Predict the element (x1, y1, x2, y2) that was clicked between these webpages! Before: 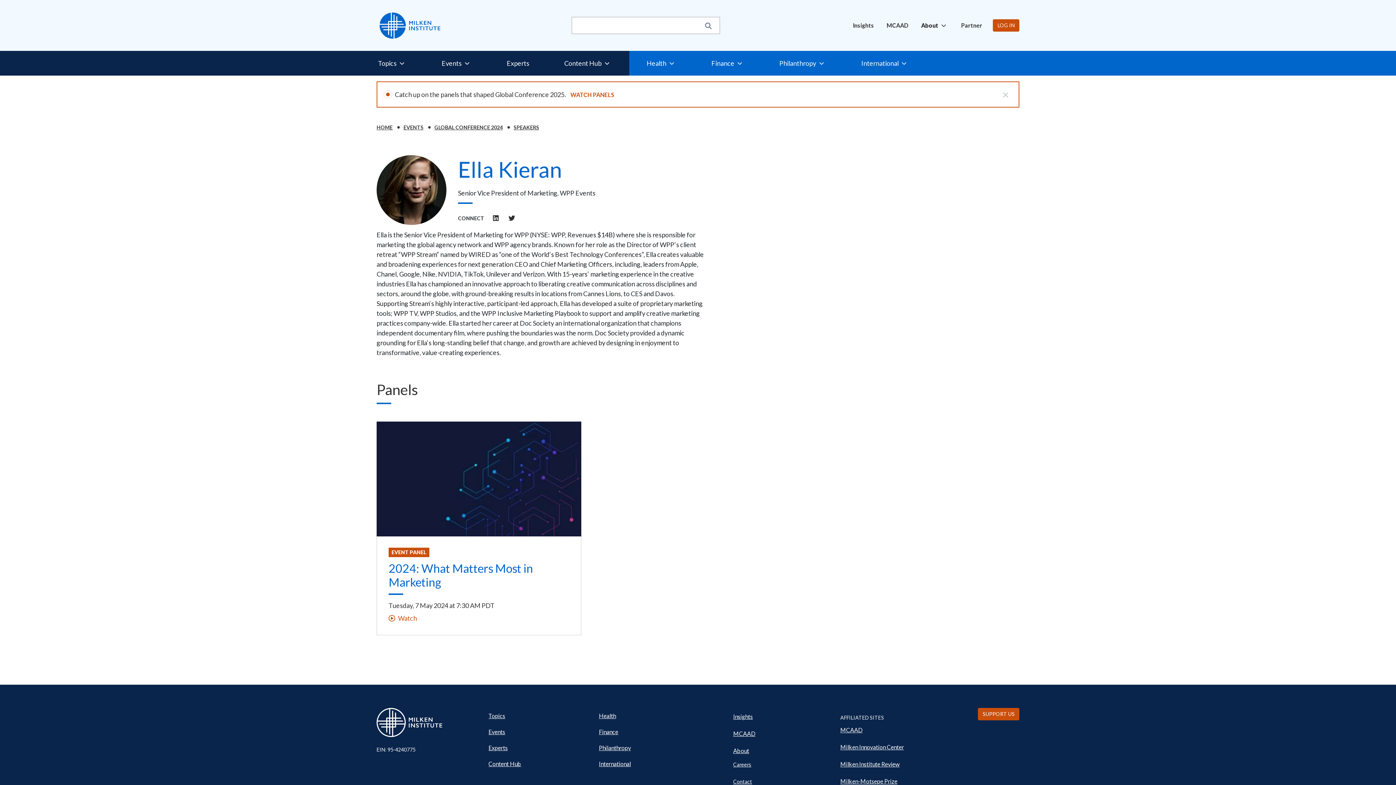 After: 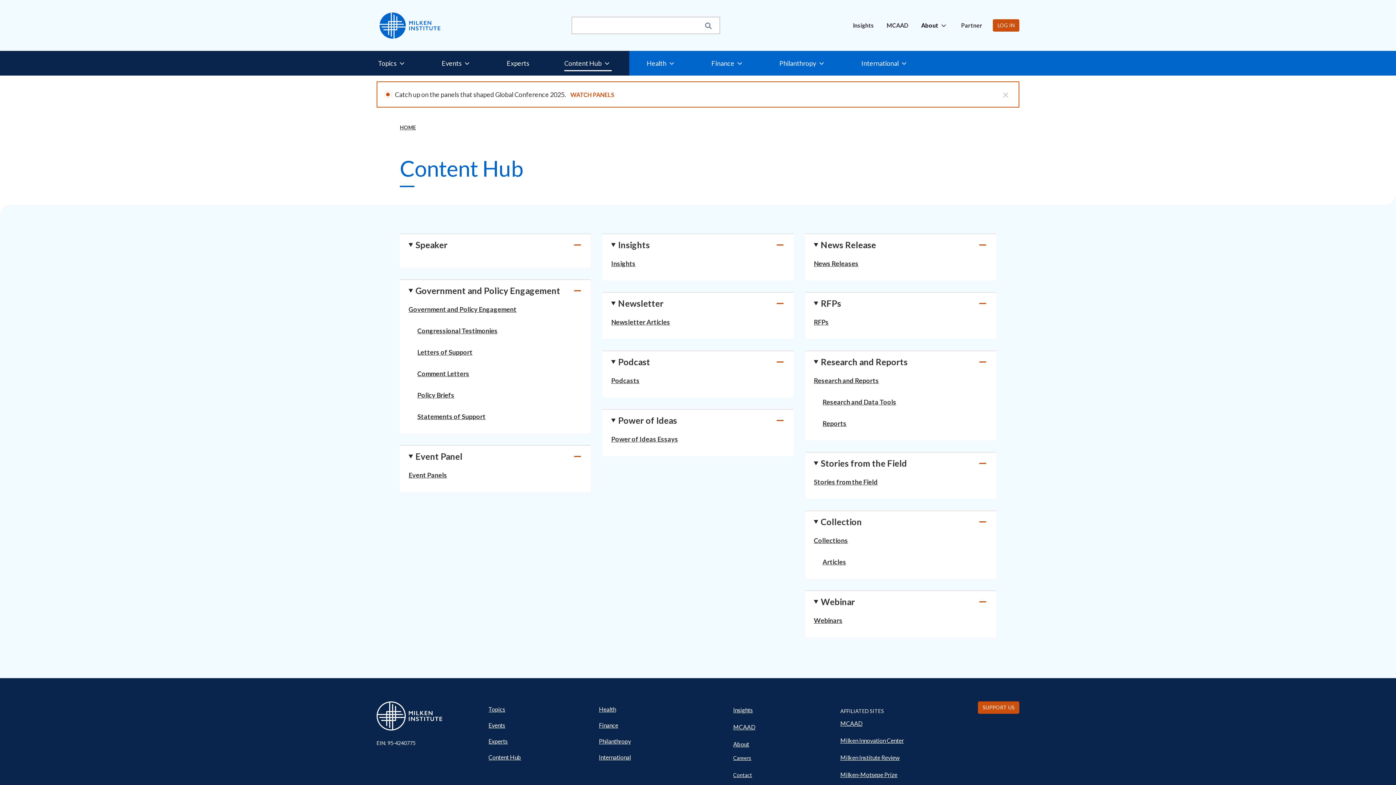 Action: label: Content Hub bbox: (488, 760, 592, 768)